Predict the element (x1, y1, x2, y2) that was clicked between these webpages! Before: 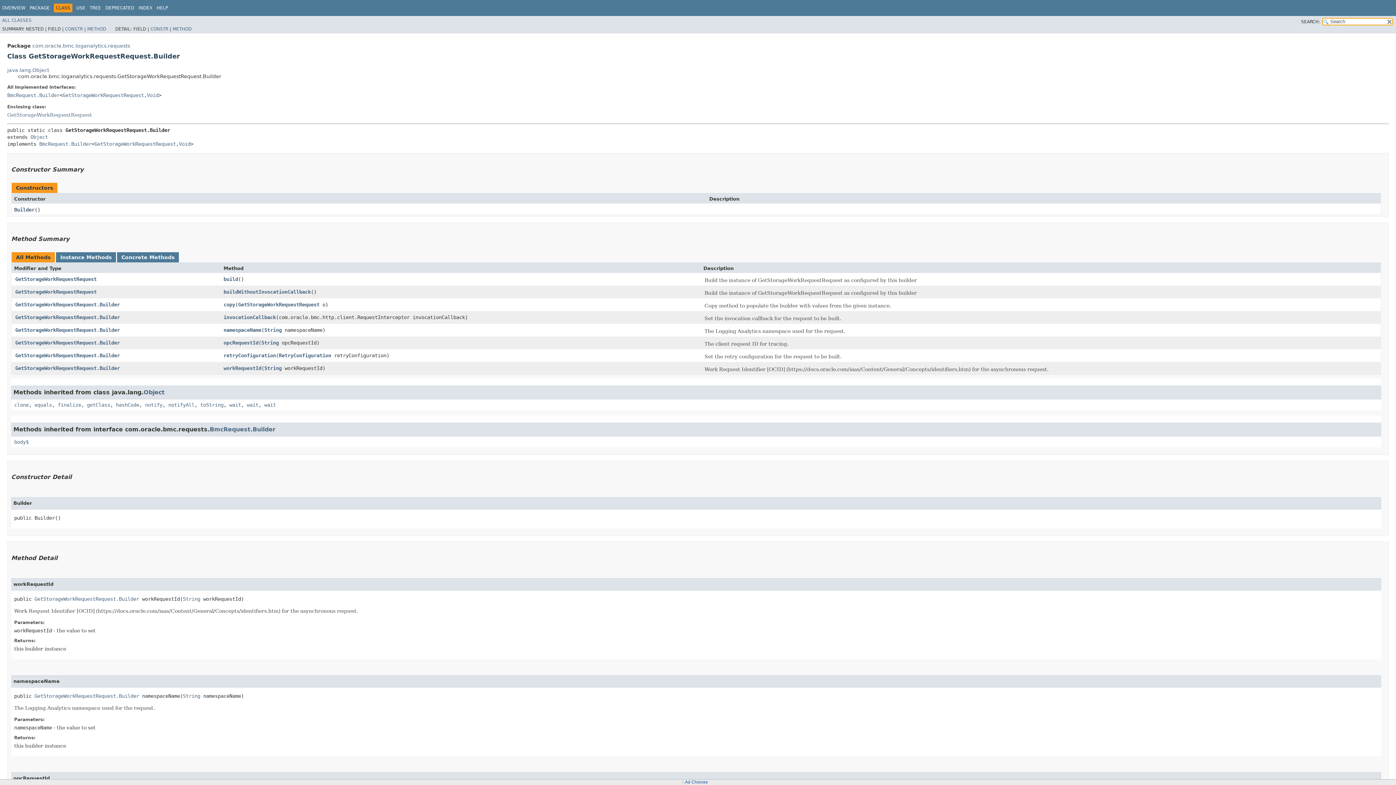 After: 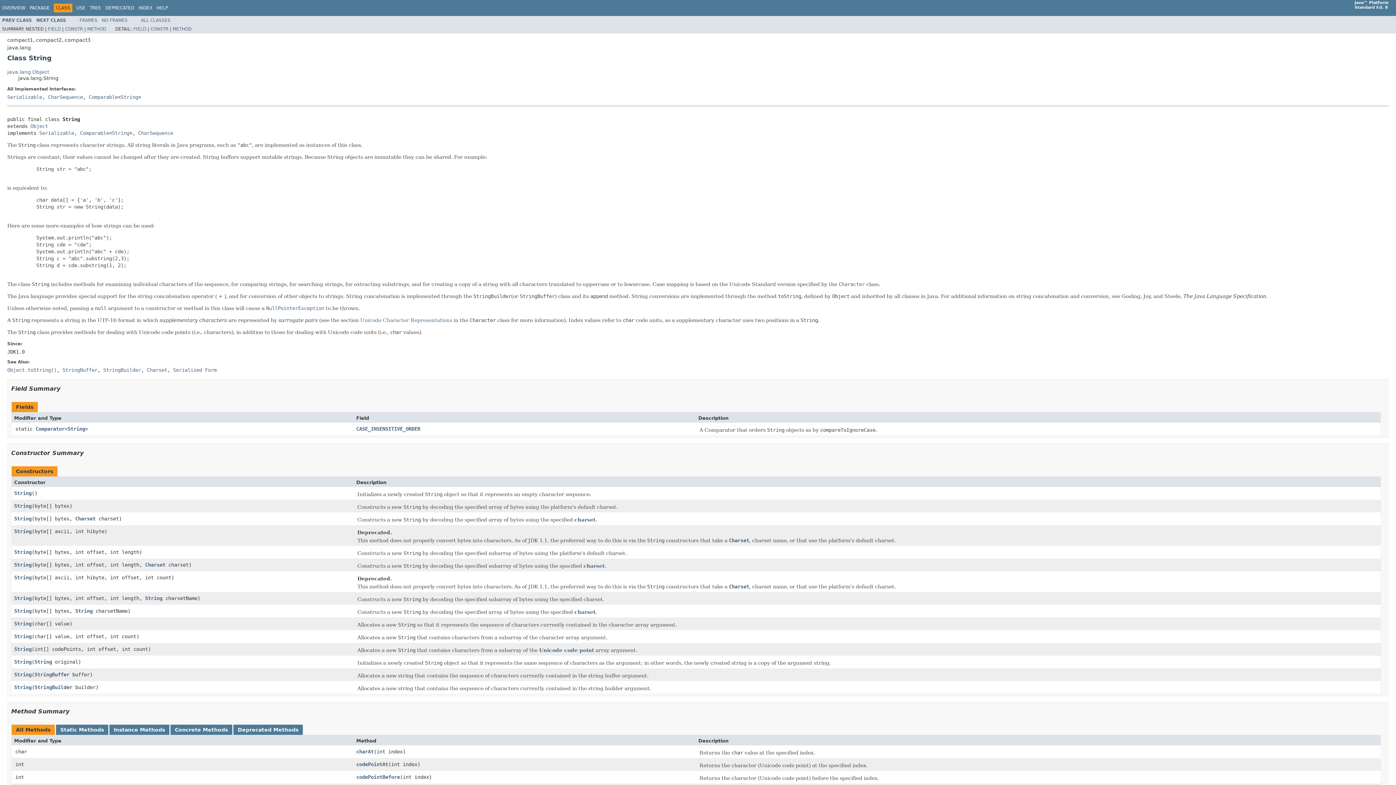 Action: label: String bbox: (264, 327, 281, 332)